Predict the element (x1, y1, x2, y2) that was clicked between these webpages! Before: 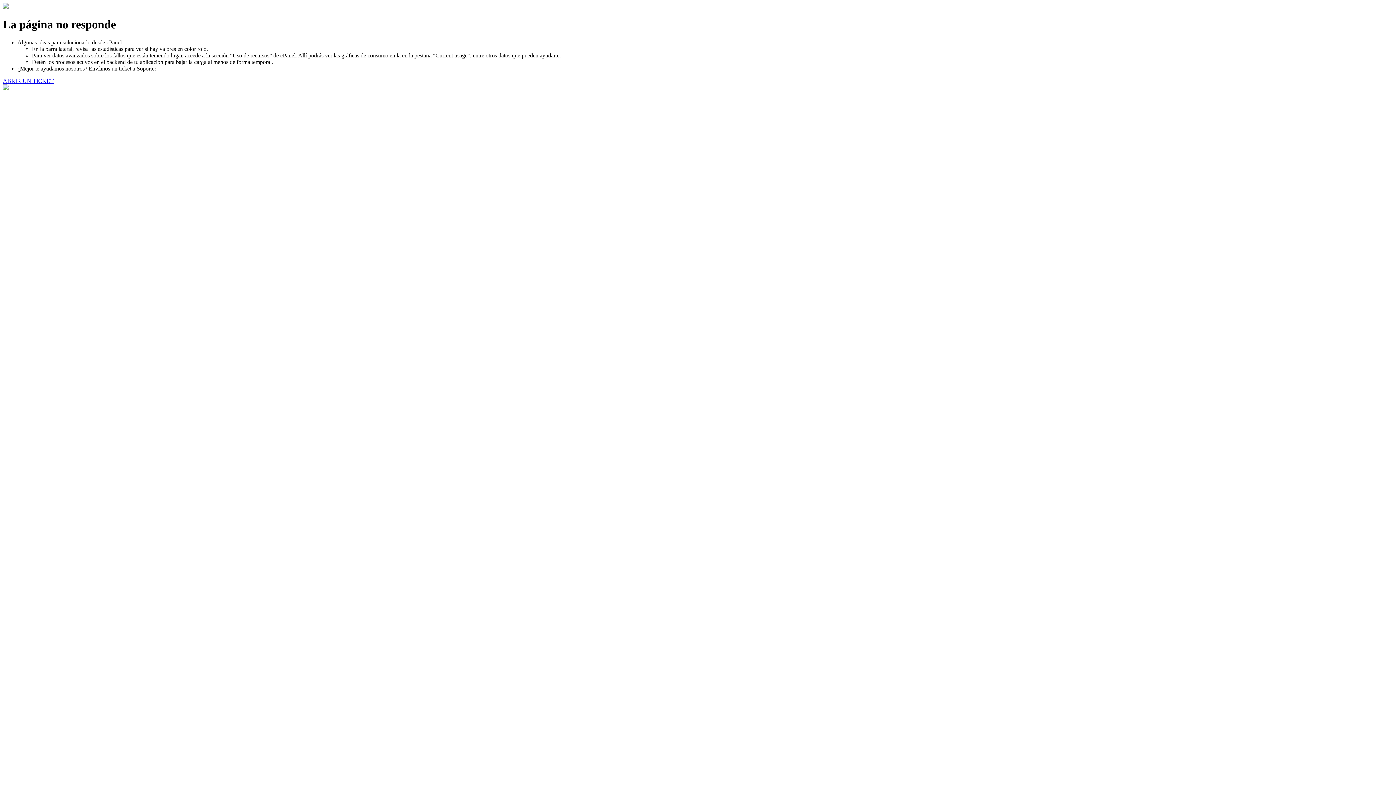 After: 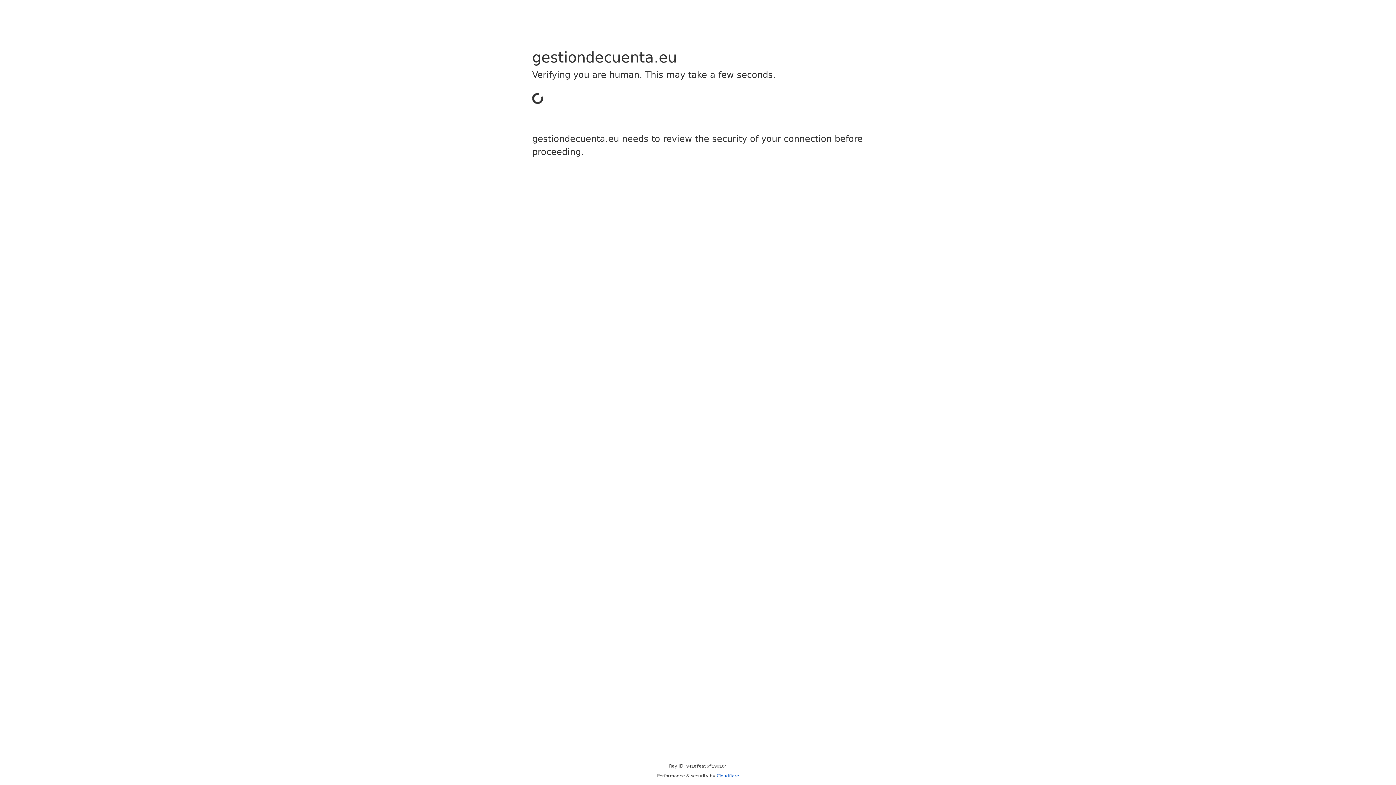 Action: label: ABRIR UN TICKET bbox: (2, 77, 53, 83)